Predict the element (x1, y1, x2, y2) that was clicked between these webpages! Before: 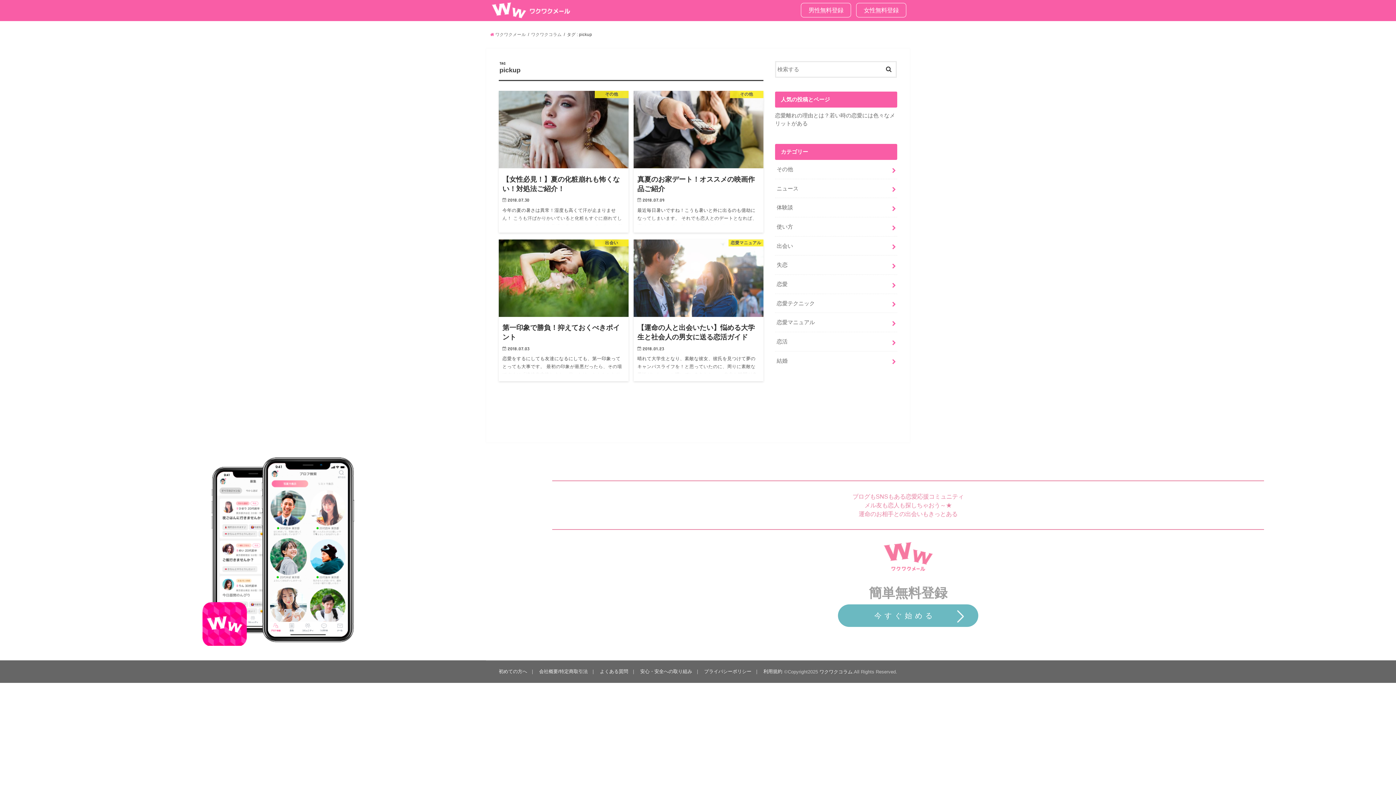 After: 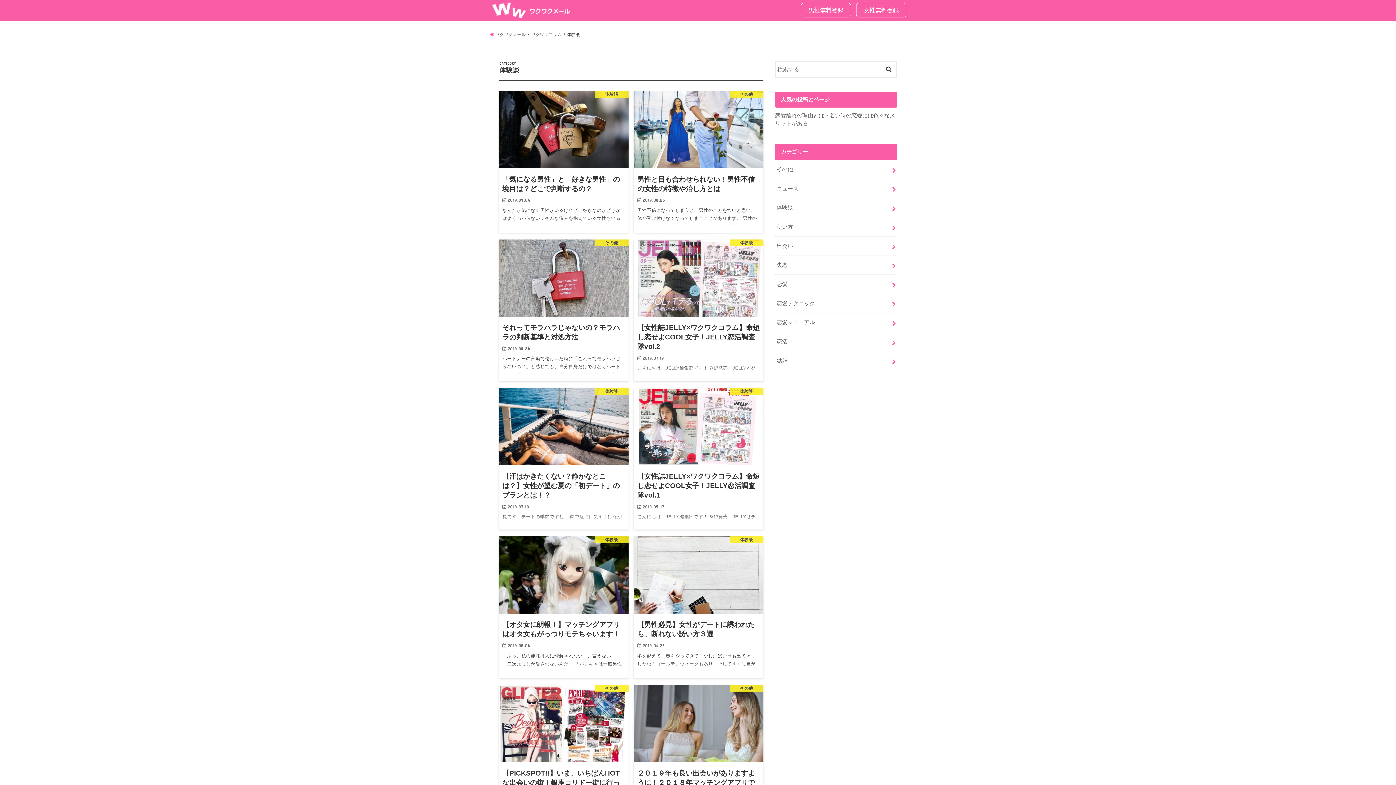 Action: label: 体験談 bbox: (775, 198, 897, 217)